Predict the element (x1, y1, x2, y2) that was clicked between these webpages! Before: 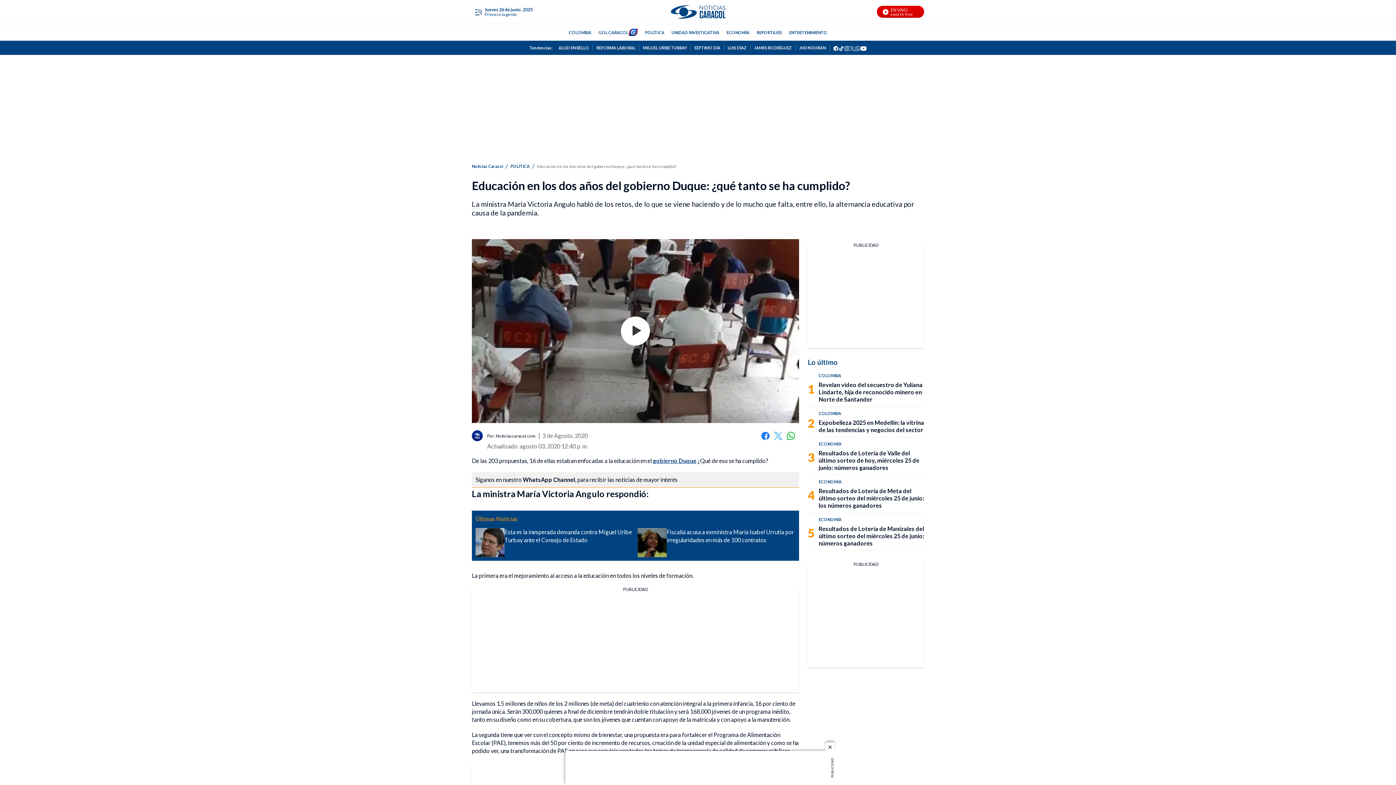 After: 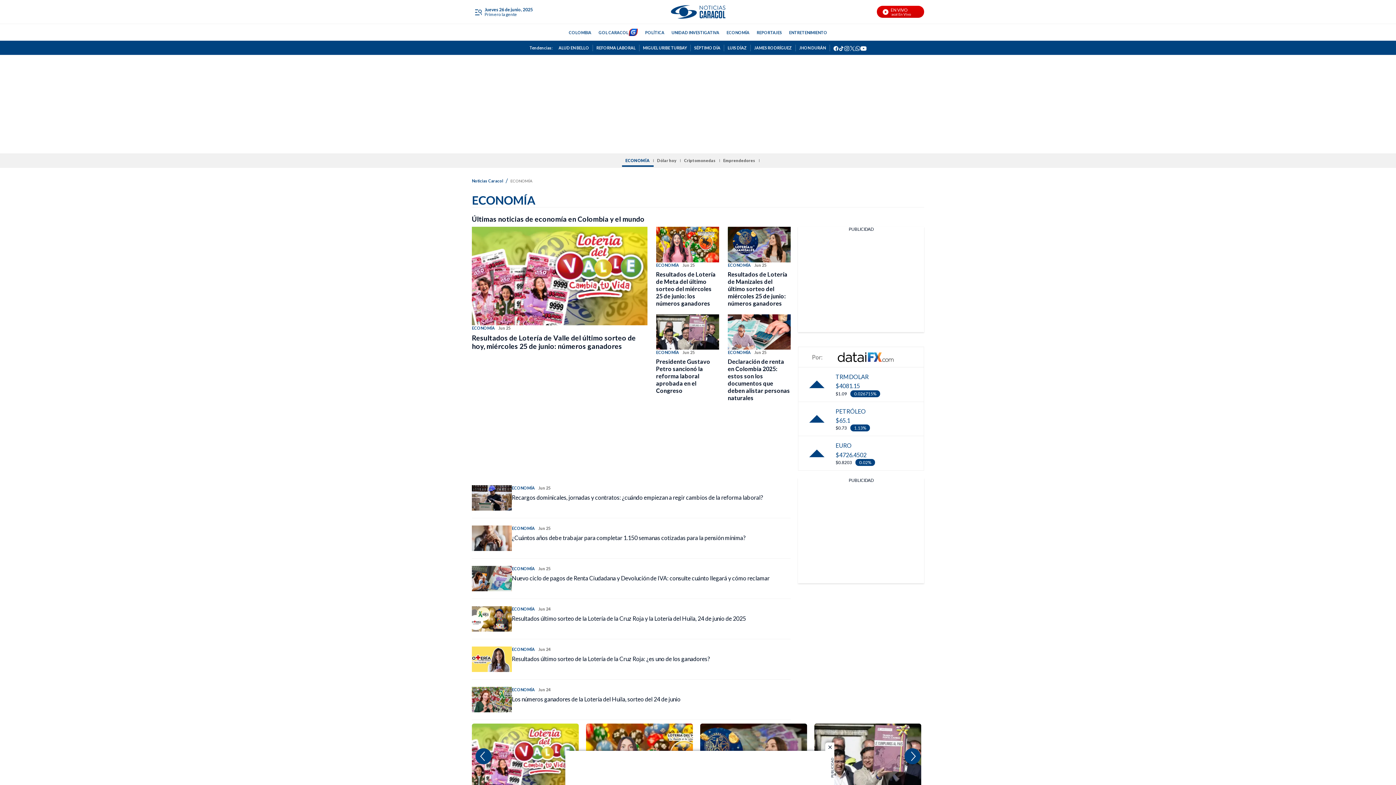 Action: label: ECONOMÍA bbox: (726, 28, 749, 36)